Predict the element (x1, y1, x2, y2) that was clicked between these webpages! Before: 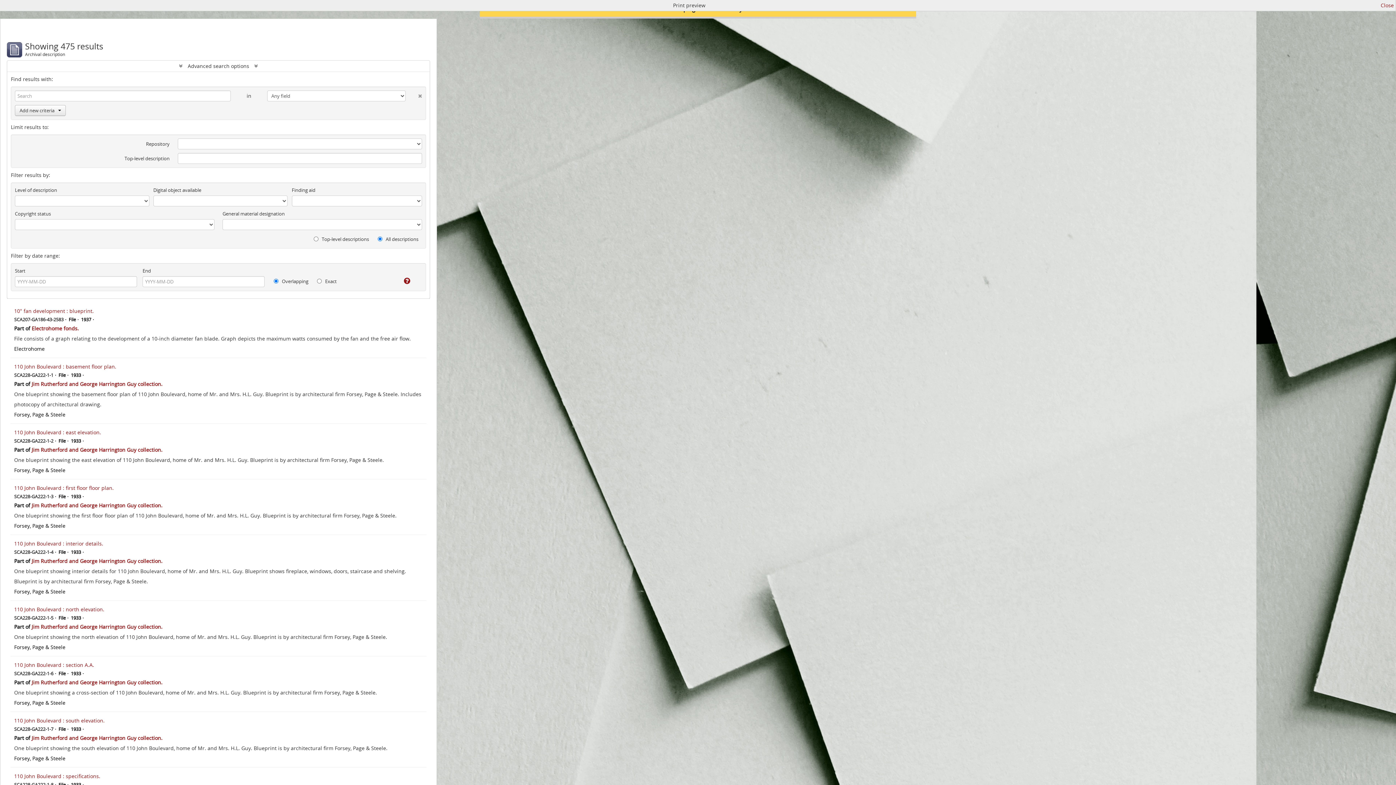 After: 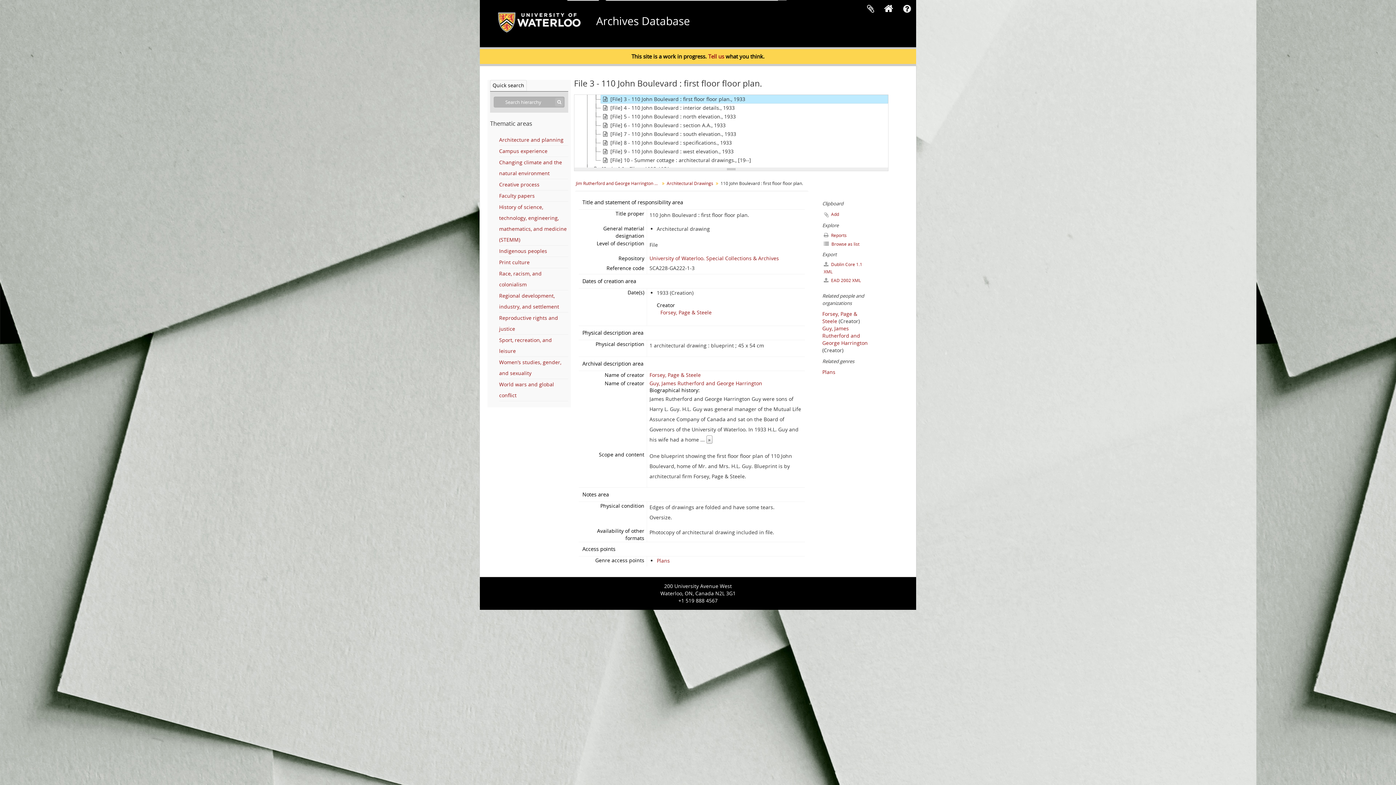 Action: bbox: (14, 484, 113, 491) label: 110 John Boulevard : first floor floor plan.